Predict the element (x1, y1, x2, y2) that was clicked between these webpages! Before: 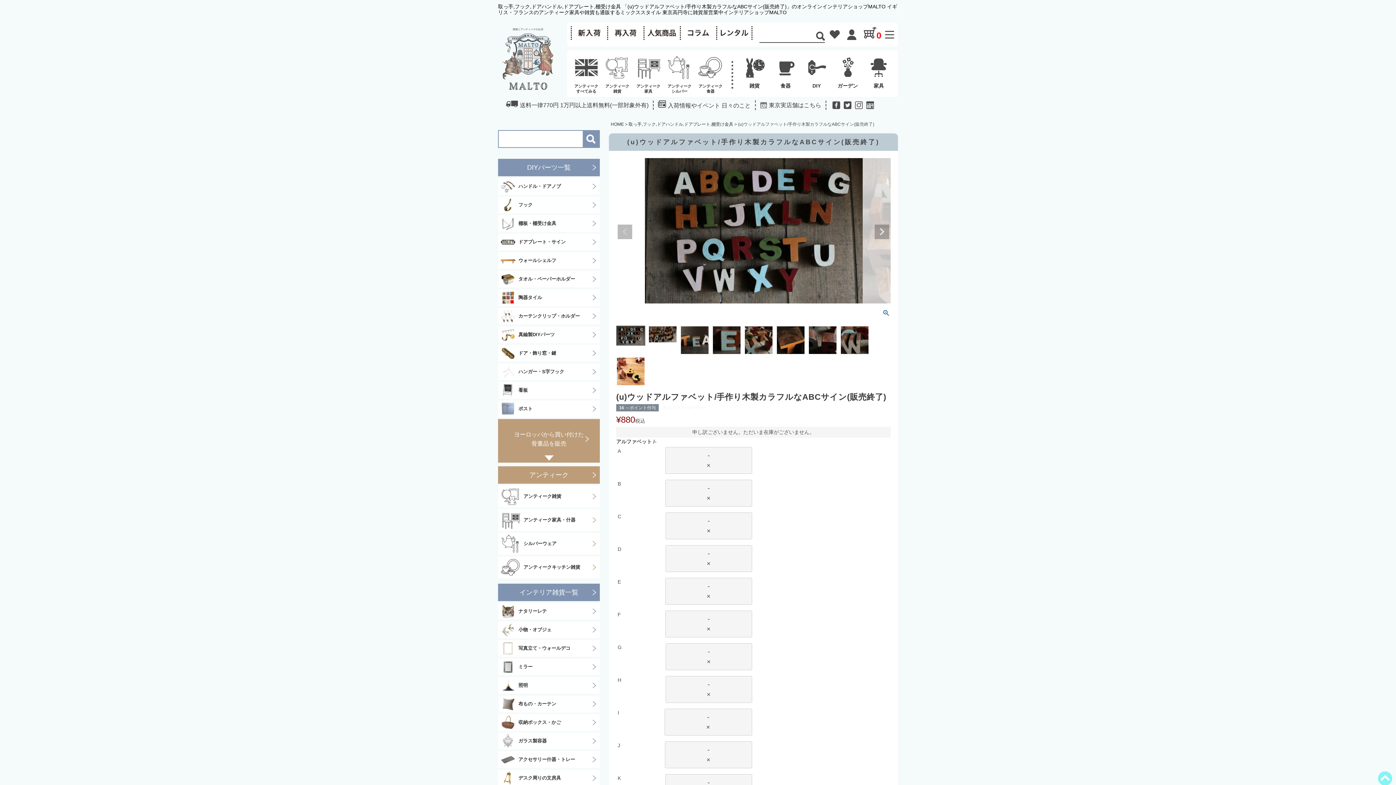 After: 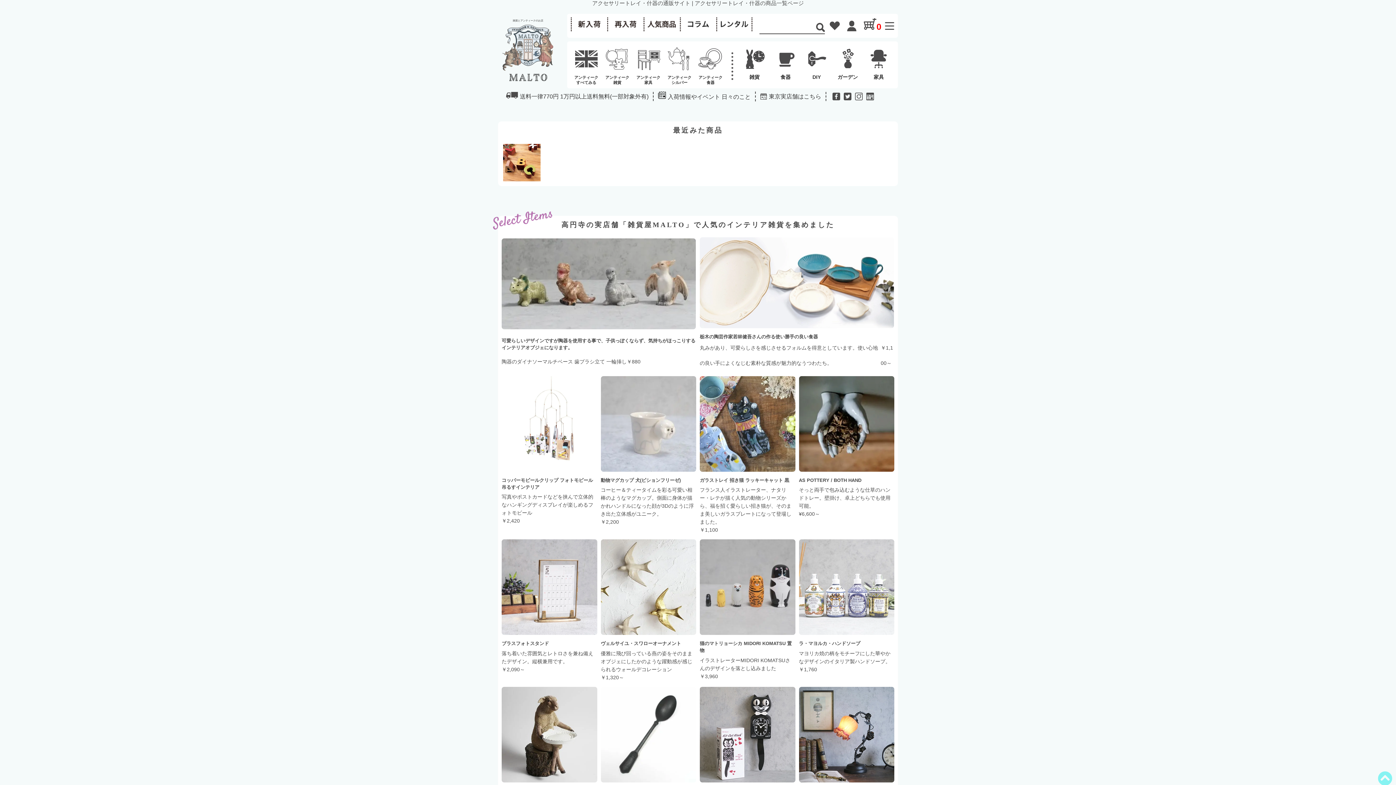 Action: label: アクセサリー什器・トレー bbox: (498, 751, 600, 768)